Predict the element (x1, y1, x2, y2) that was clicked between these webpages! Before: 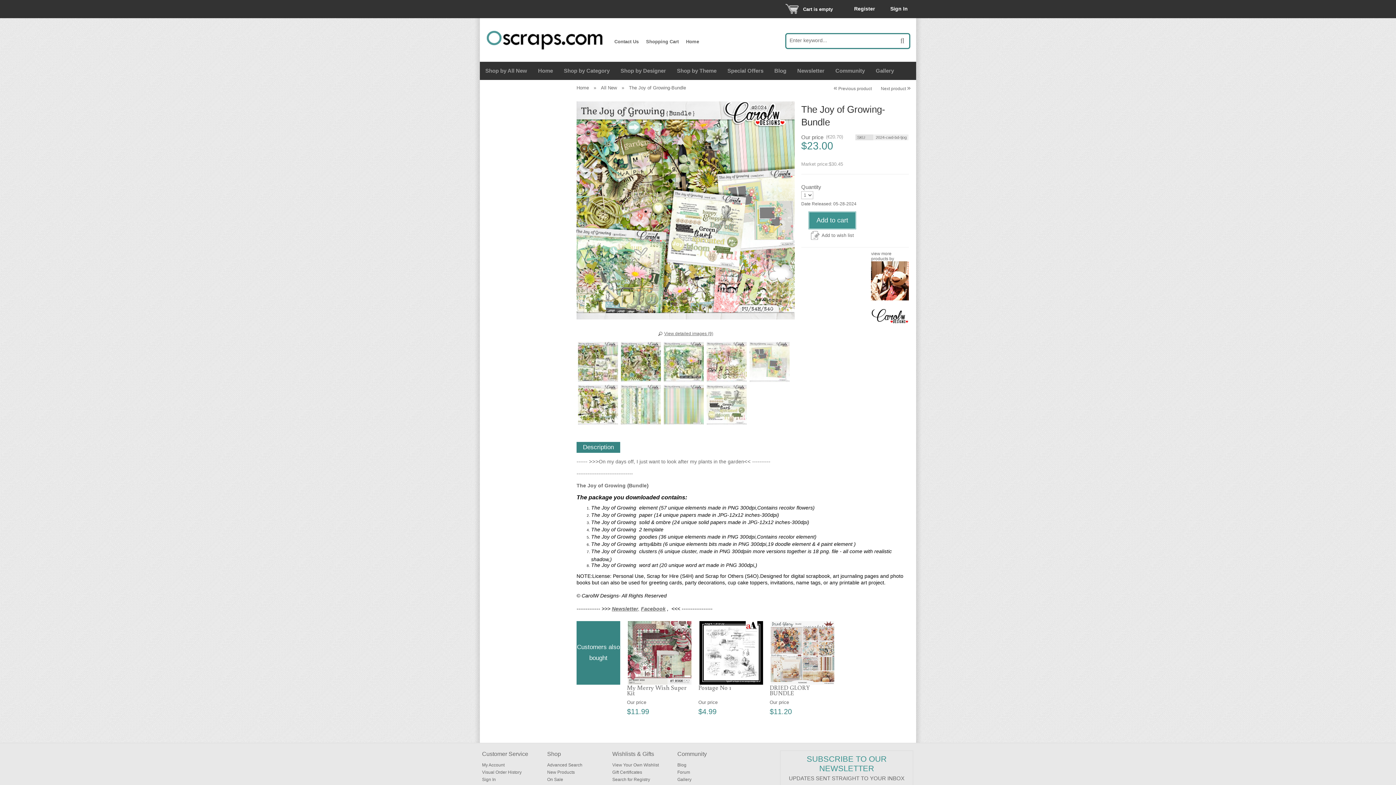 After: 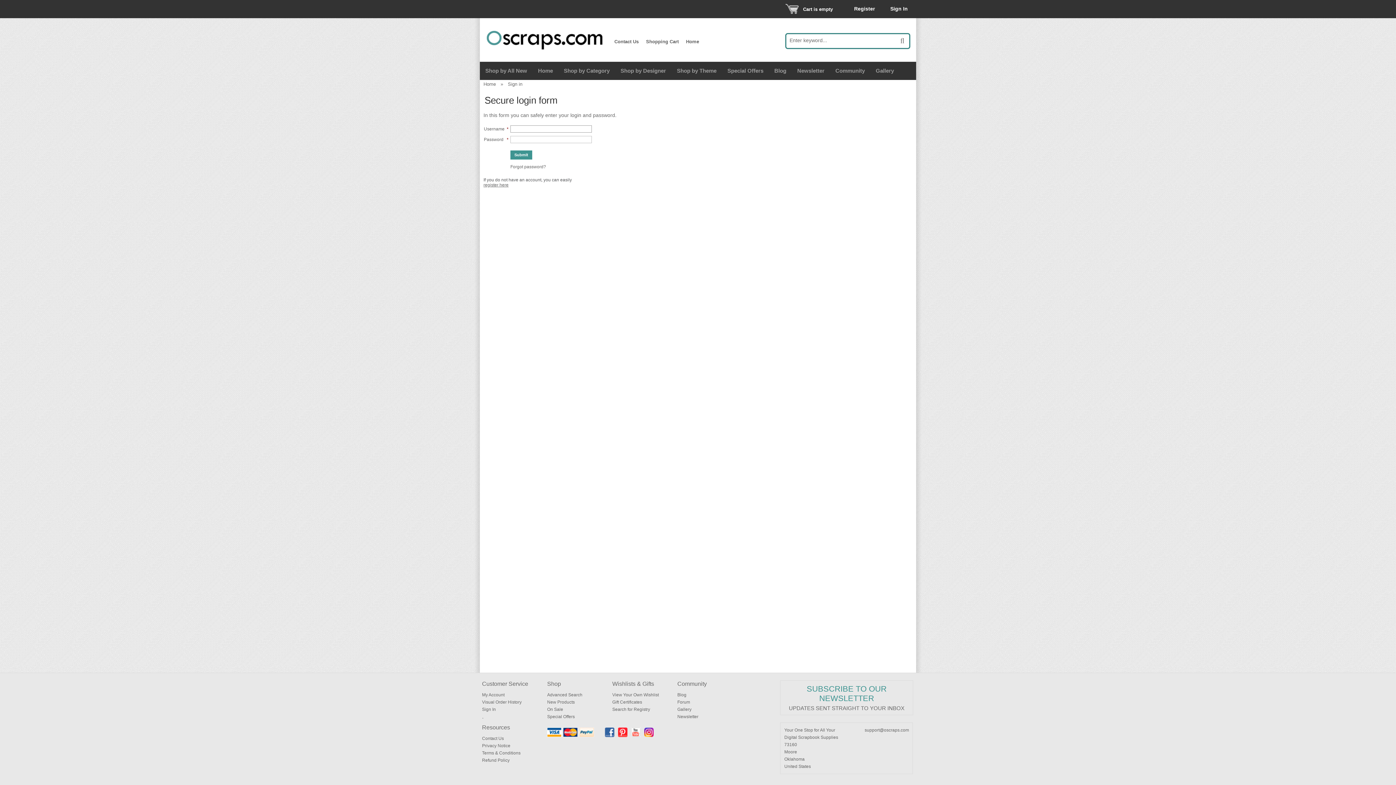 Action: bbox: (482, 770, 521, 775) label: Visual Order History